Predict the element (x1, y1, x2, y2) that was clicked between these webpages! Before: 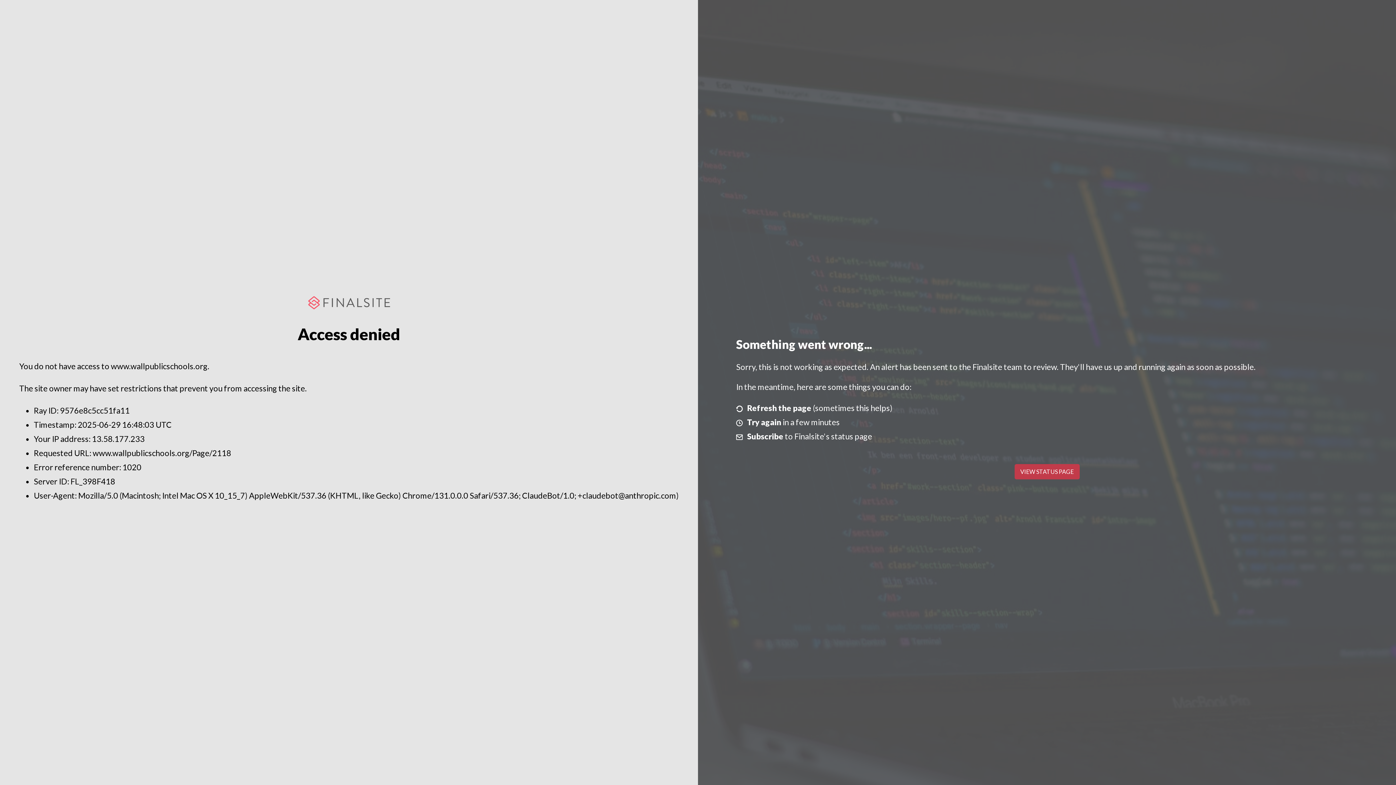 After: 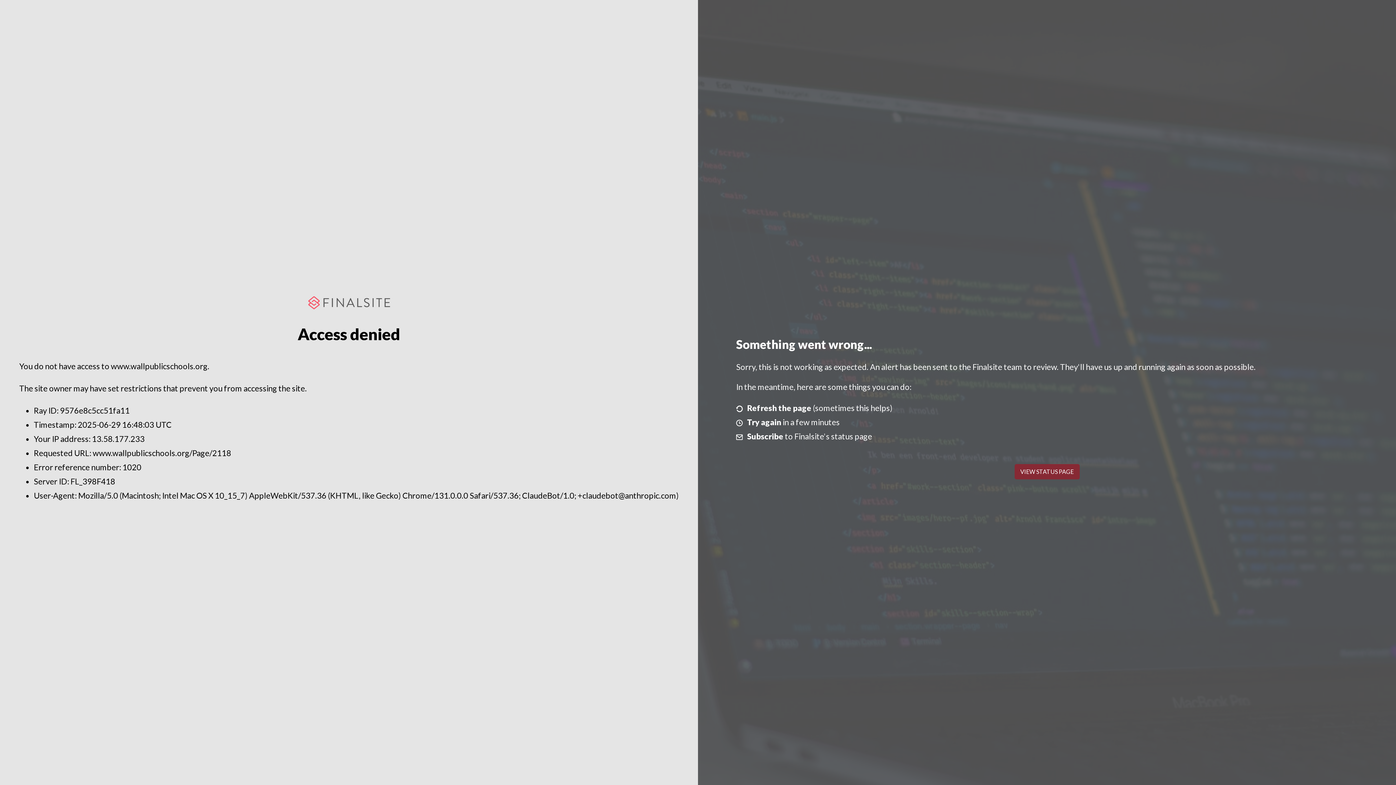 Action: label: VIEW STATUS PAGE bbox: (1014, 464, 1079, 479)